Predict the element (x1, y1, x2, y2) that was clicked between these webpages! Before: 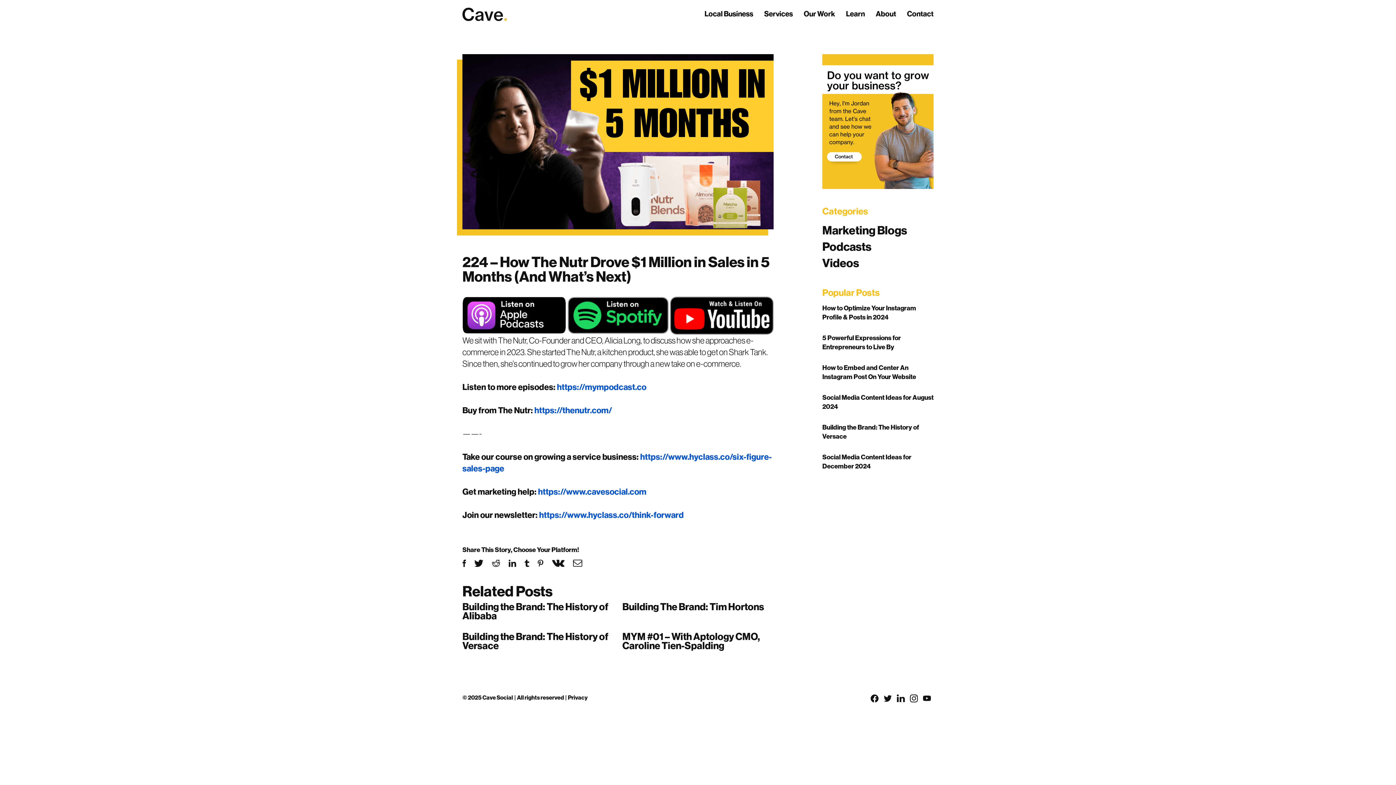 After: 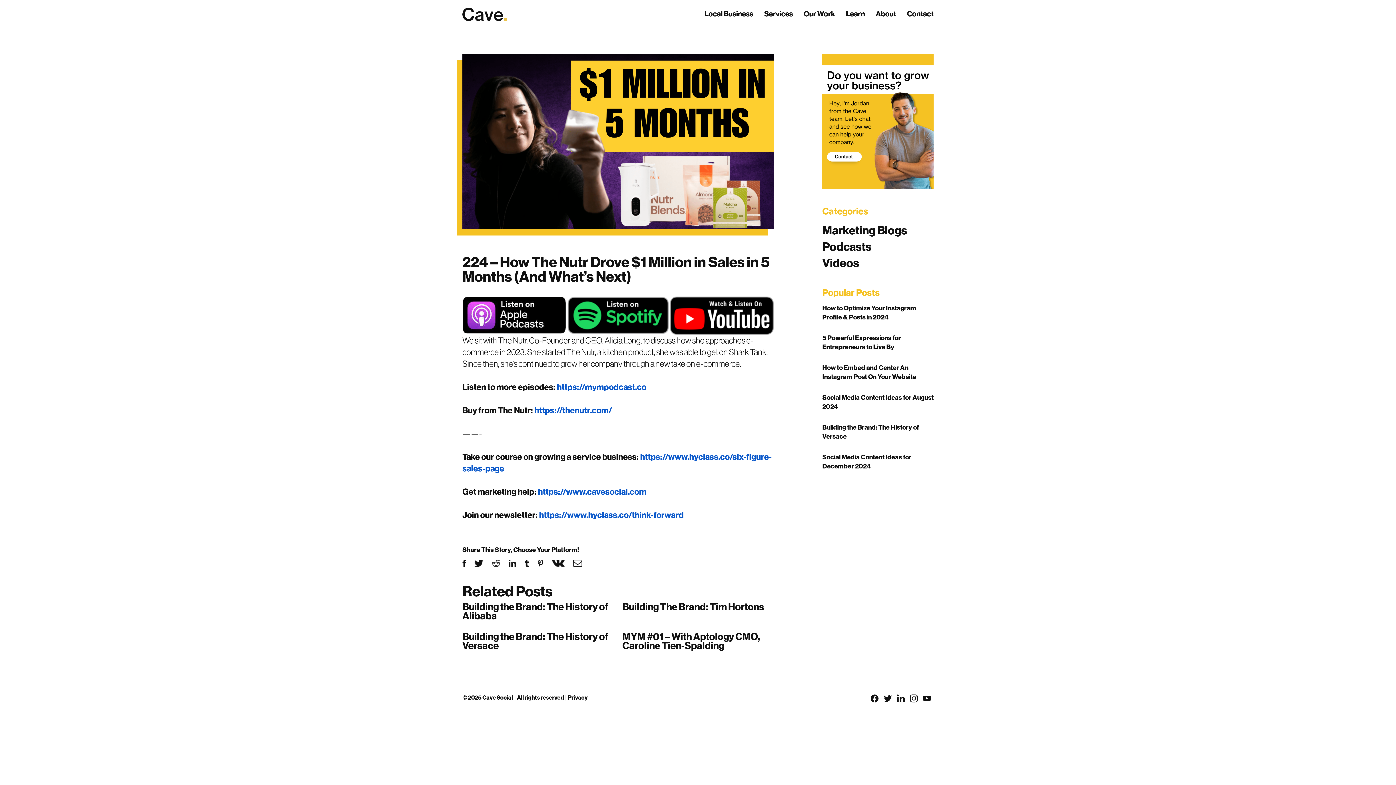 Action: bbox: (923, 696, 931, 702)